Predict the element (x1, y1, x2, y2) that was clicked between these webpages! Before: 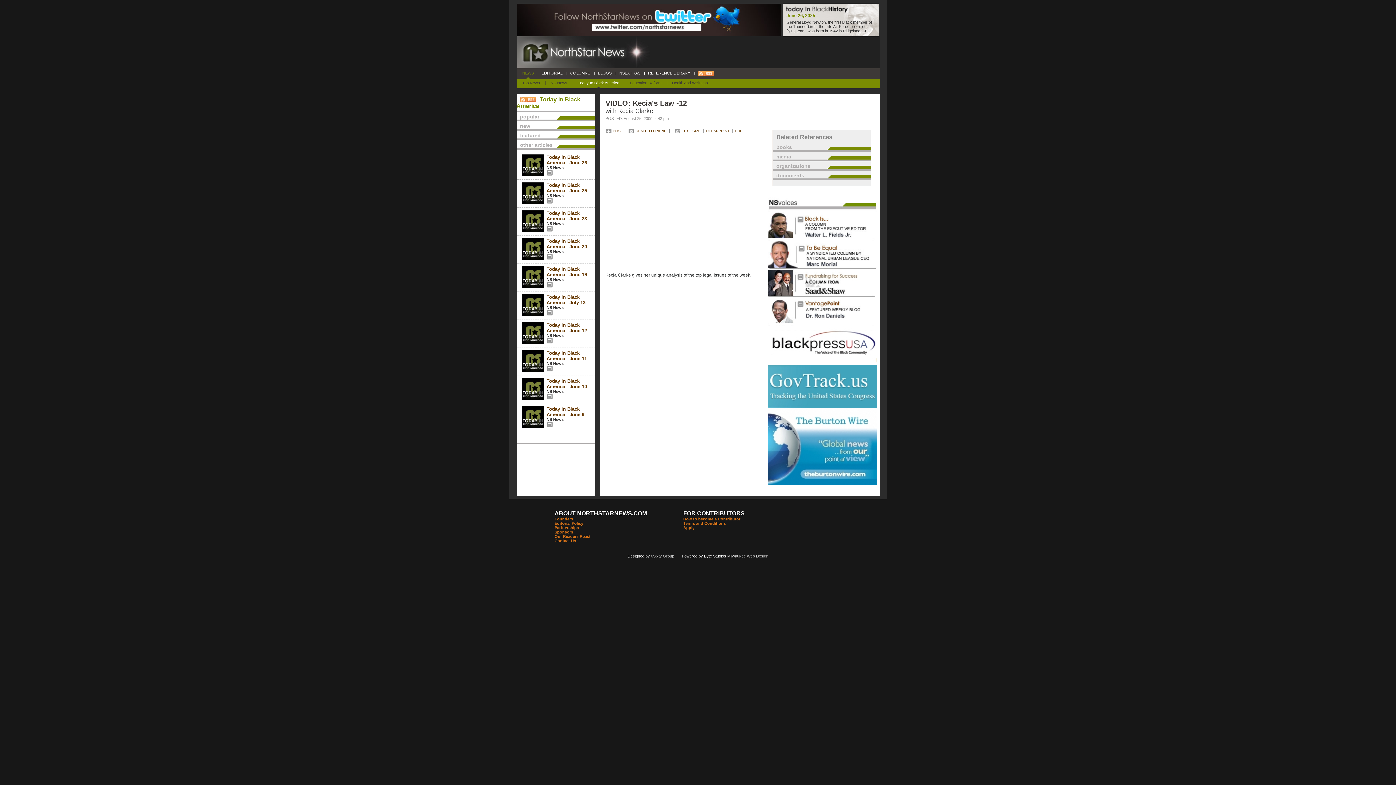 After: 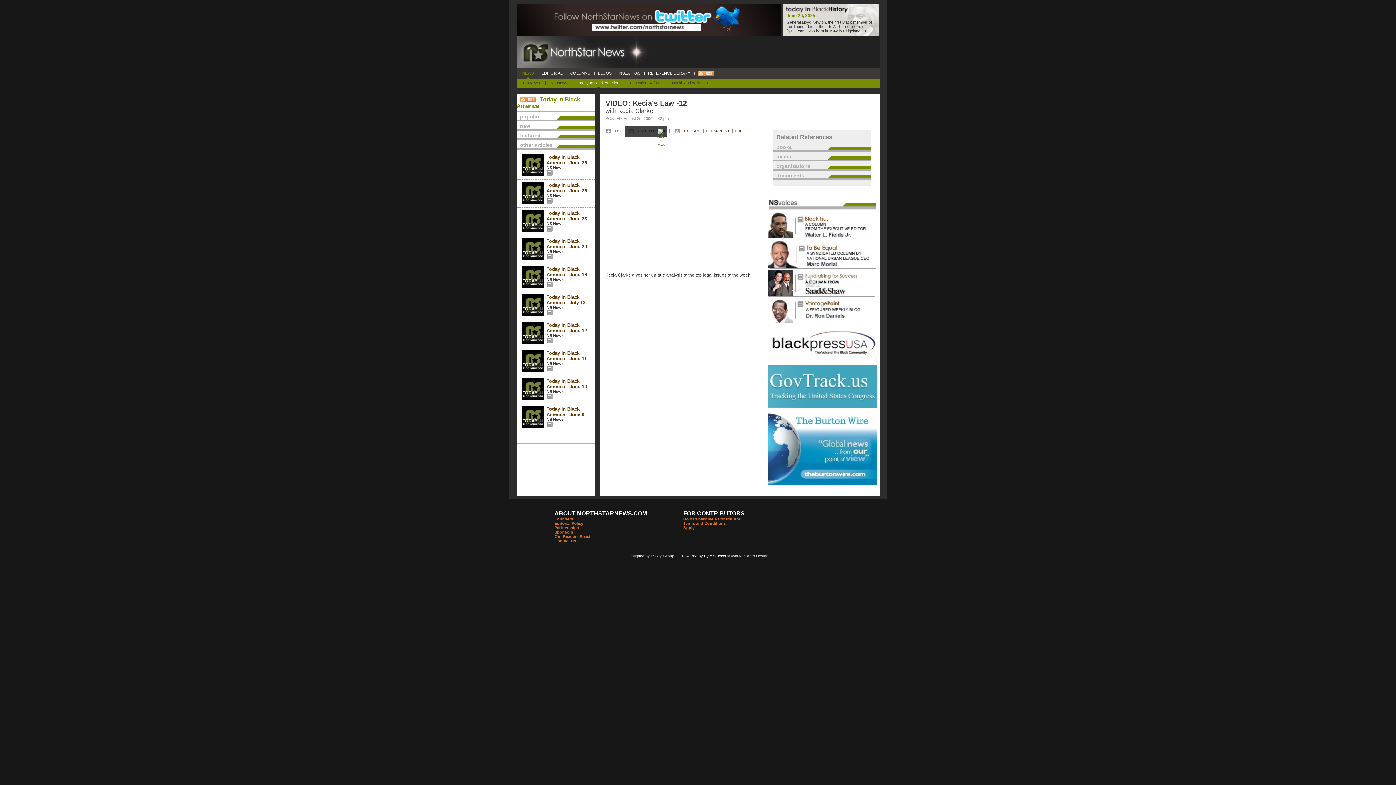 Action: label: POST bbox: (605, 128, 626, 133)